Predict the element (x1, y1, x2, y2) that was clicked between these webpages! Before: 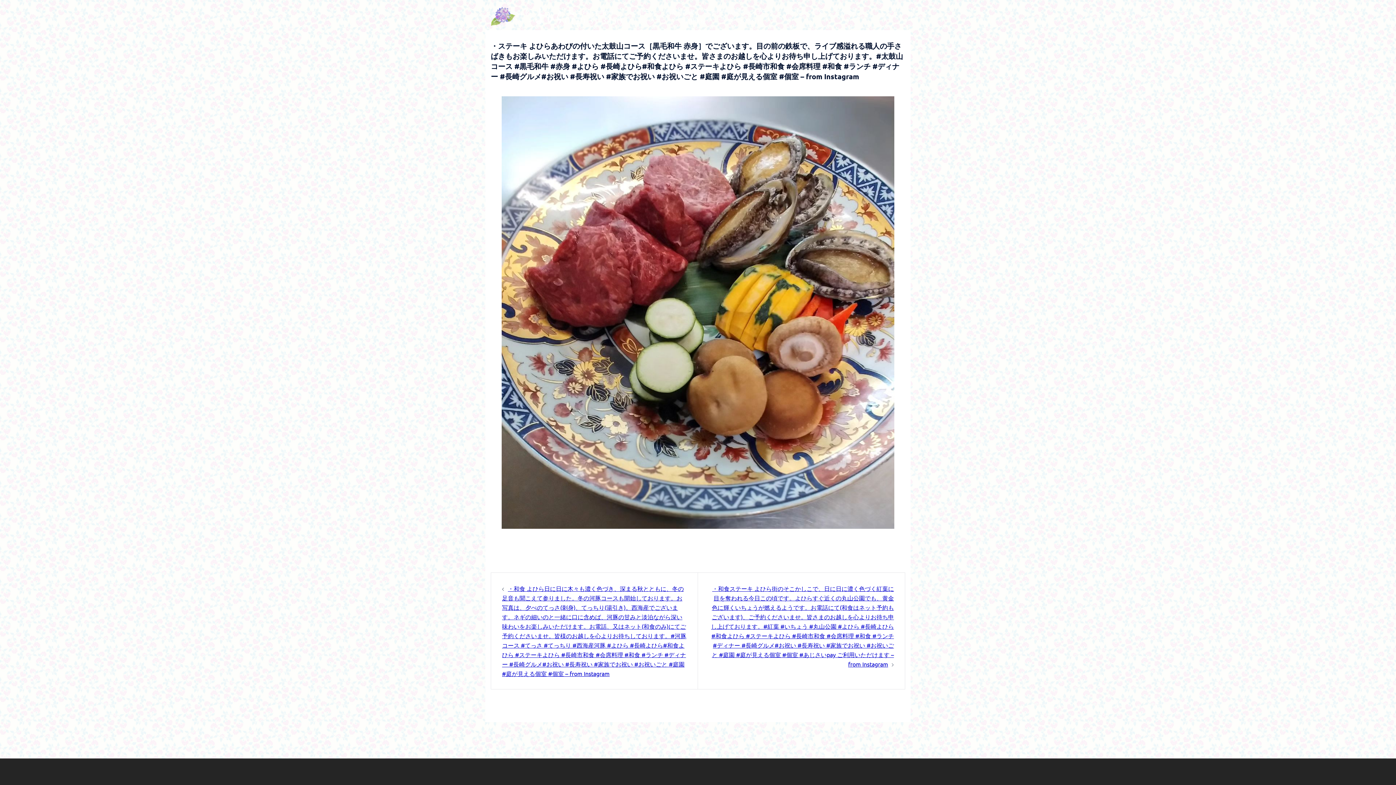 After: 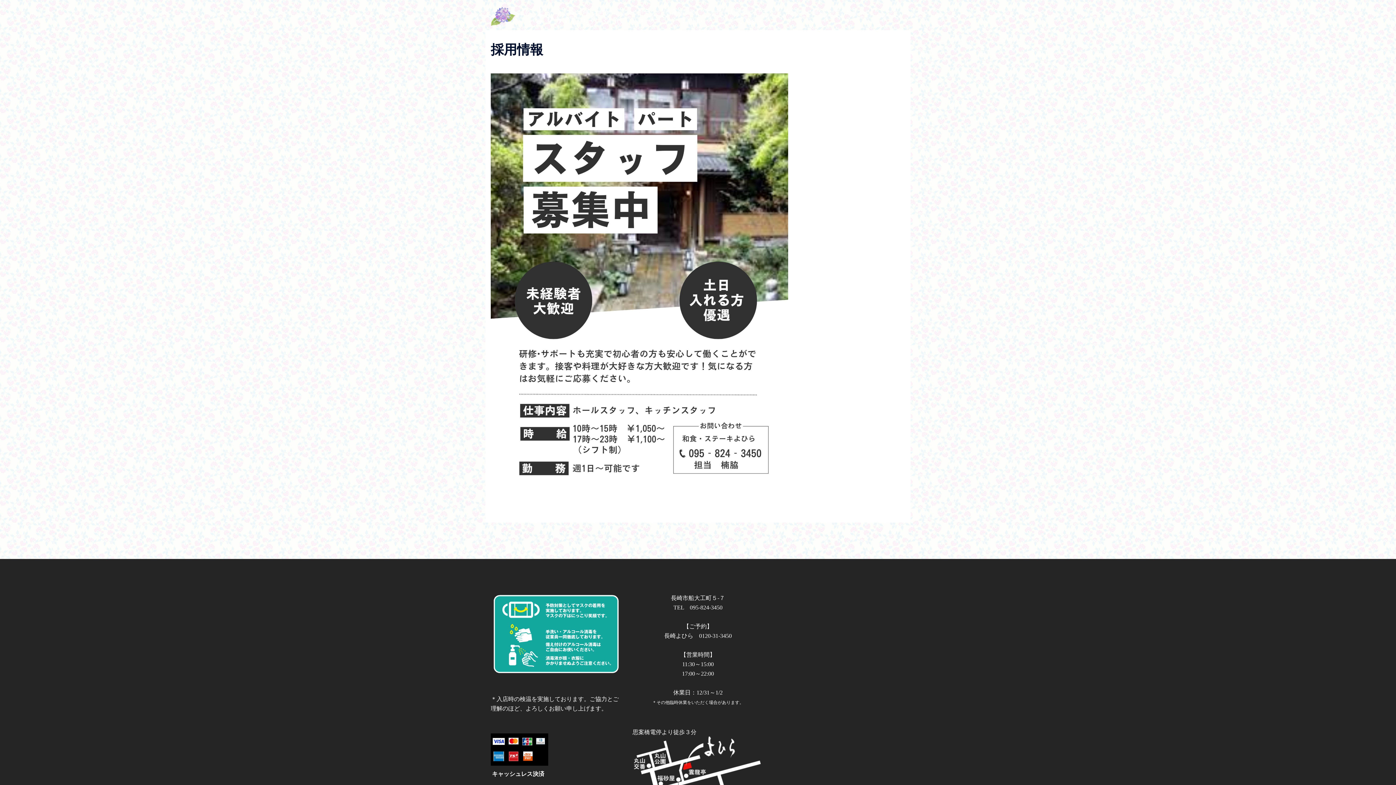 Action: label: 採用情報 bbox: (682, 16, 706, 26)